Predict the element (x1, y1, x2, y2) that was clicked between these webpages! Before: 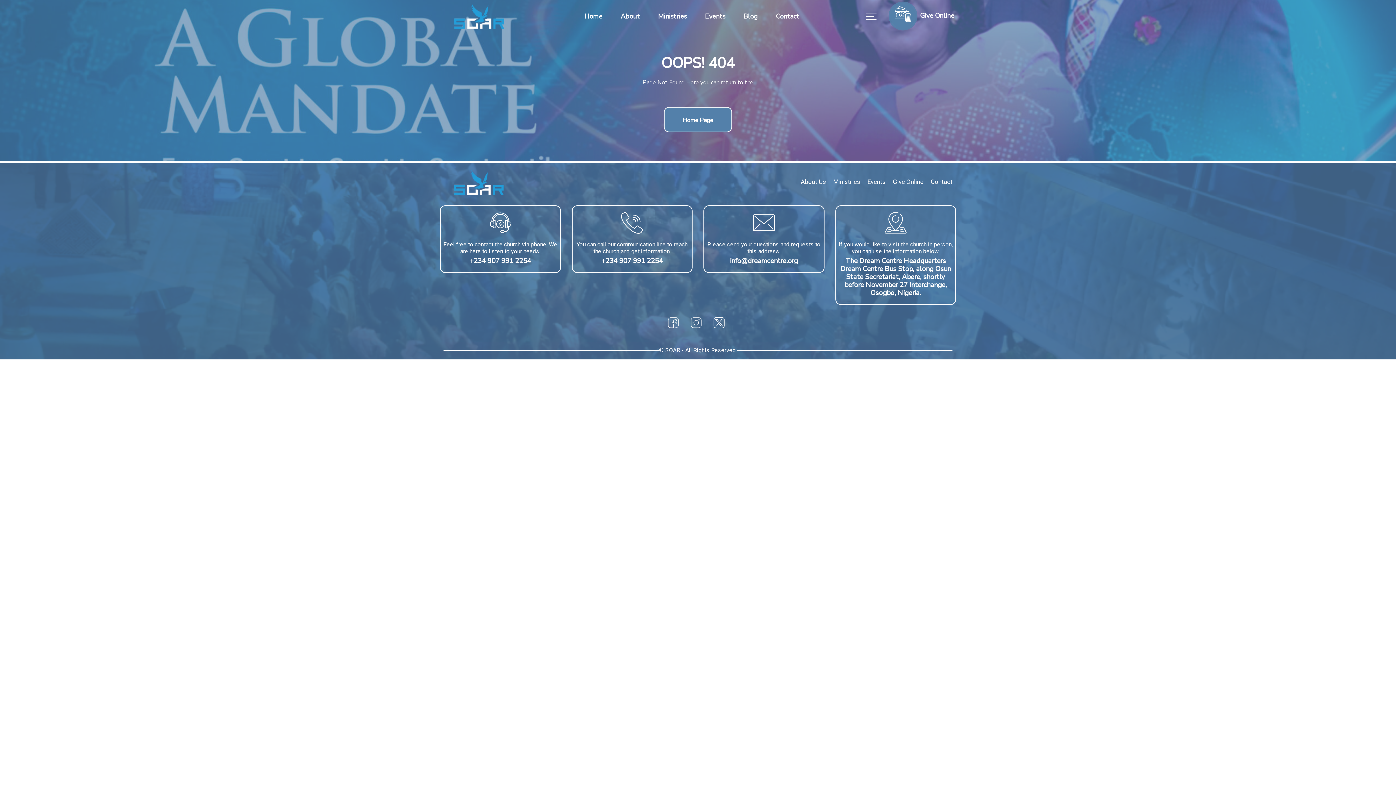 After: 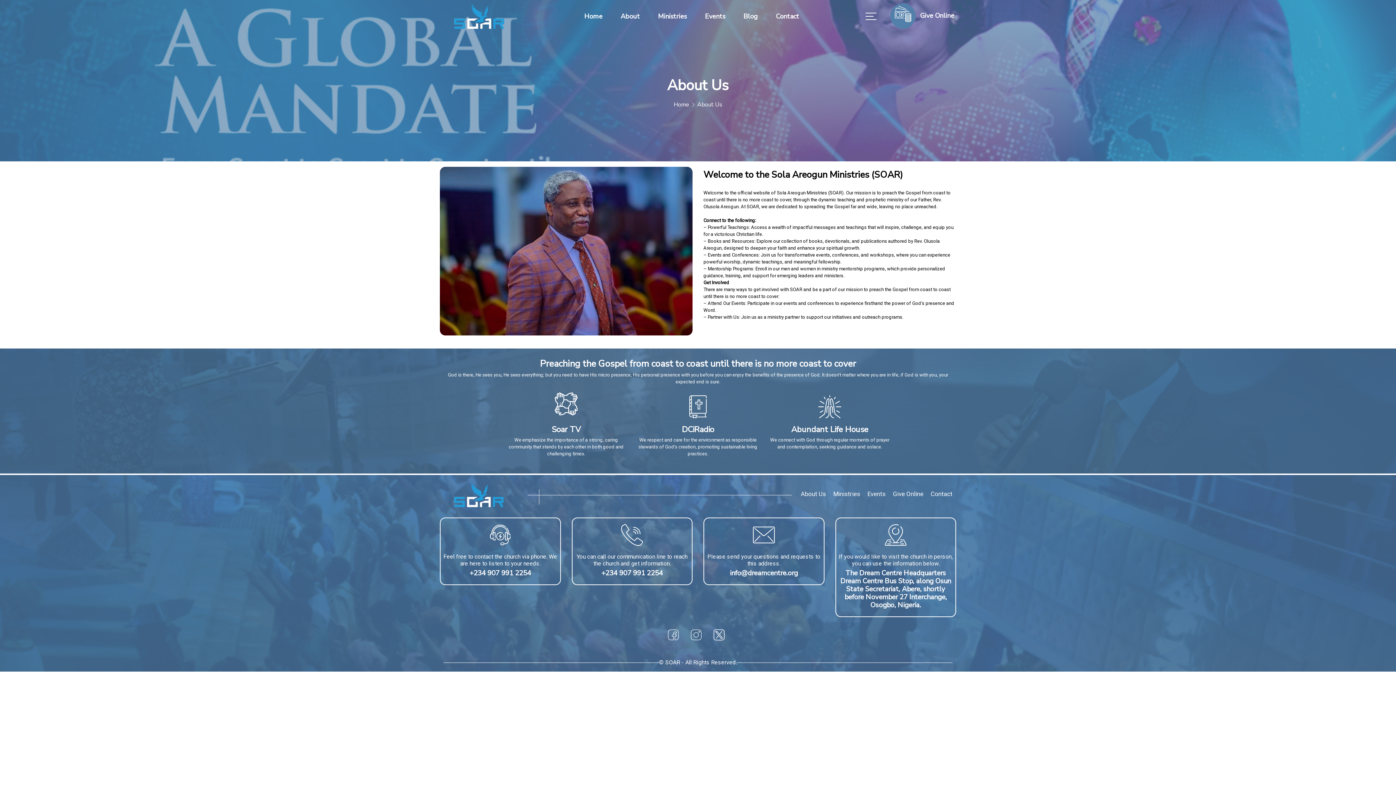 Action: label: About Us bbox: (801, 178, 826, 185)